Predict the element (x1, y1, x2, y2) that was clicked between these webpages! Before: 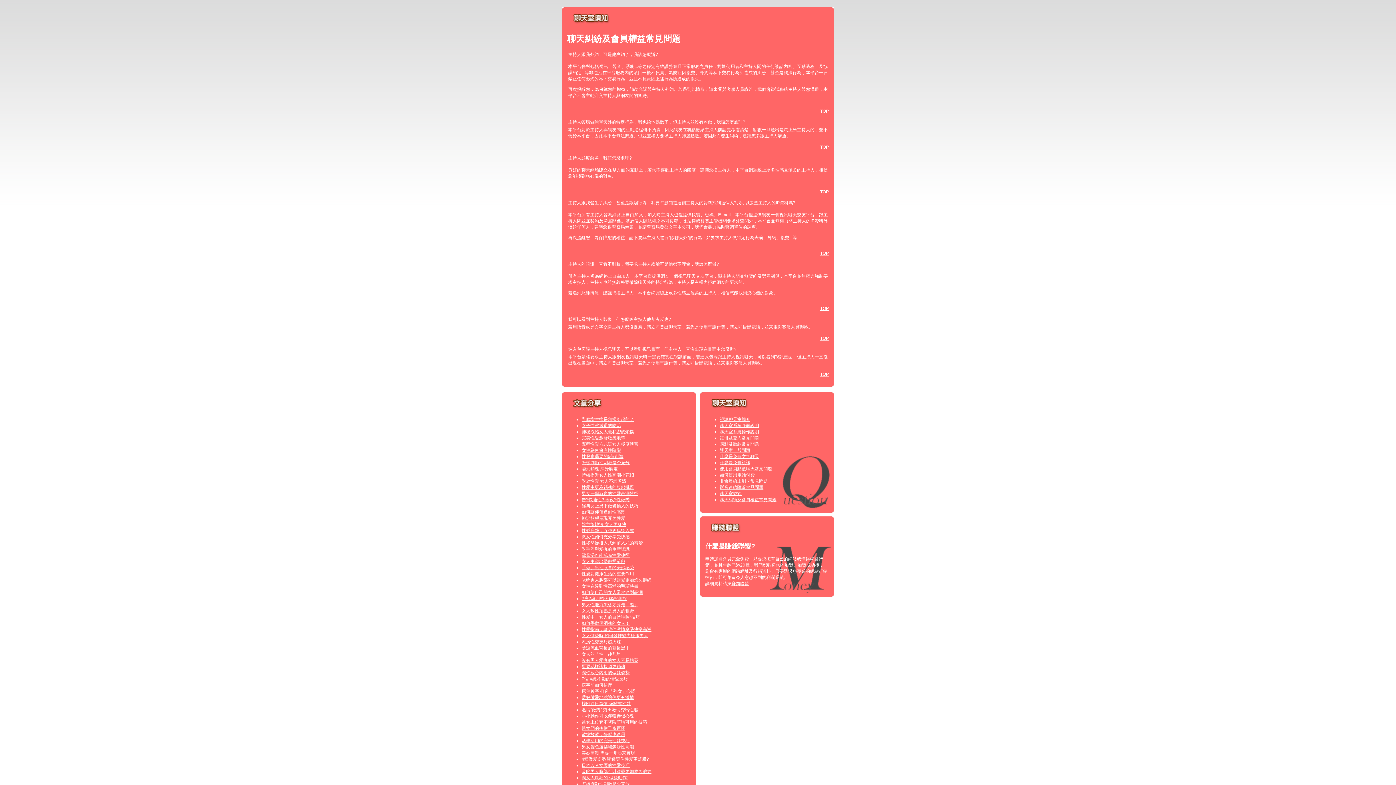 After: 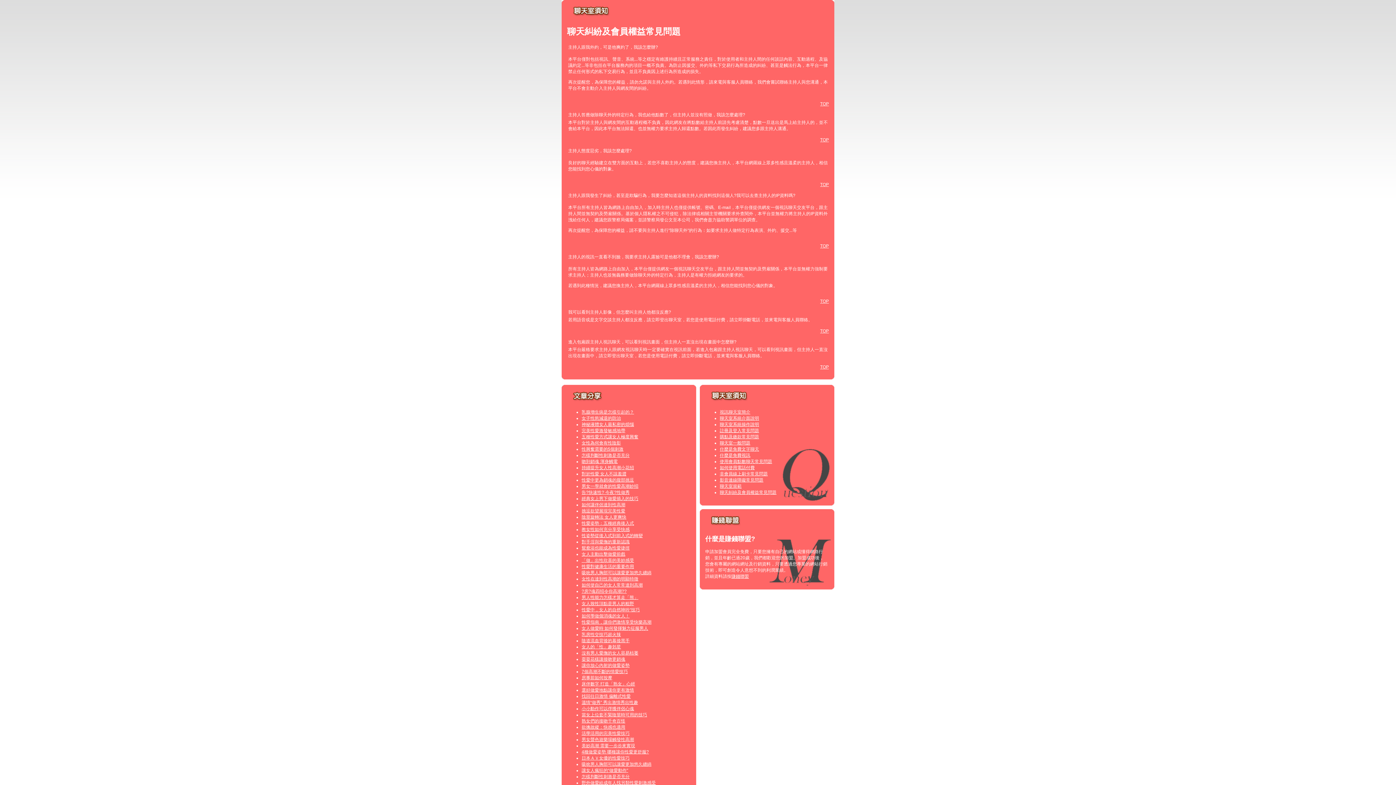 Action: label: TOP bbox: (820, 372, 829, 377)